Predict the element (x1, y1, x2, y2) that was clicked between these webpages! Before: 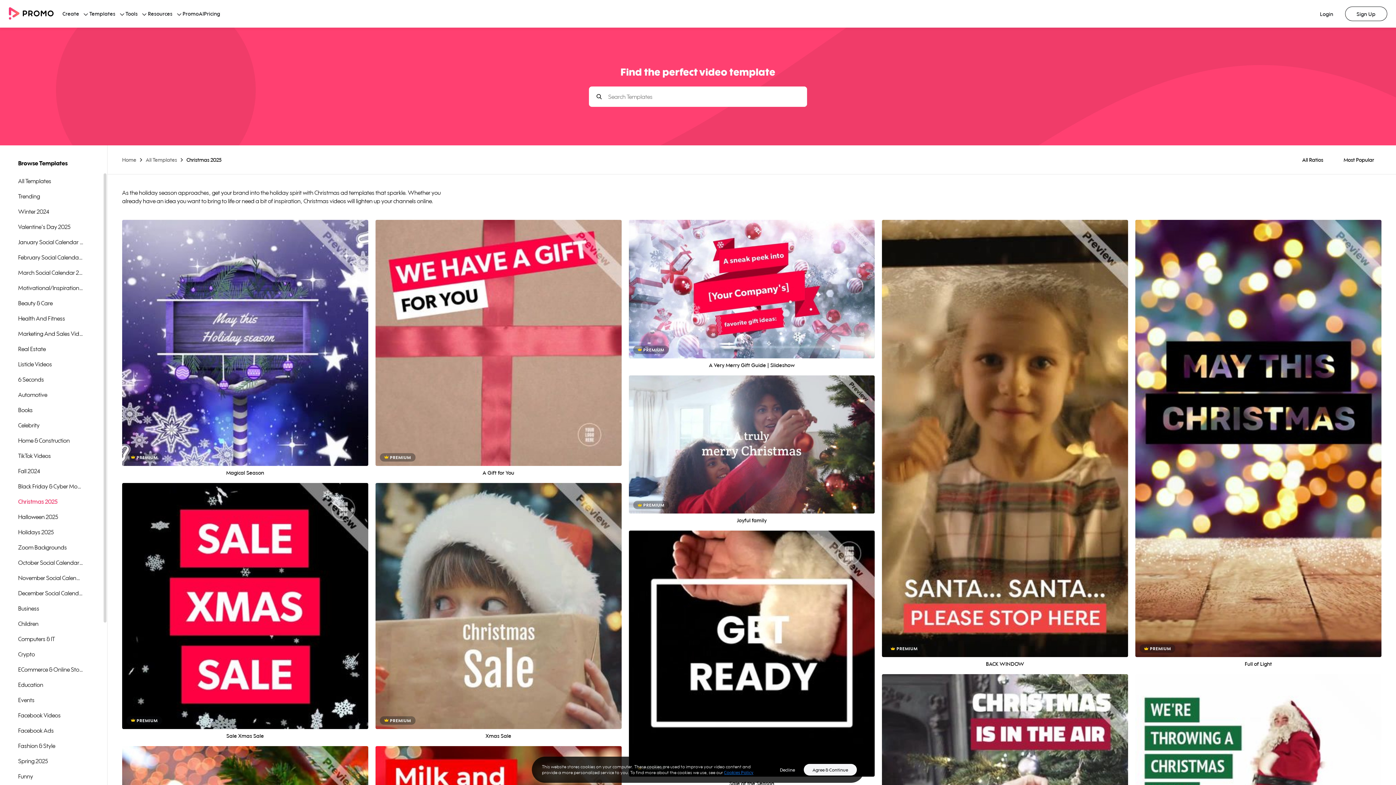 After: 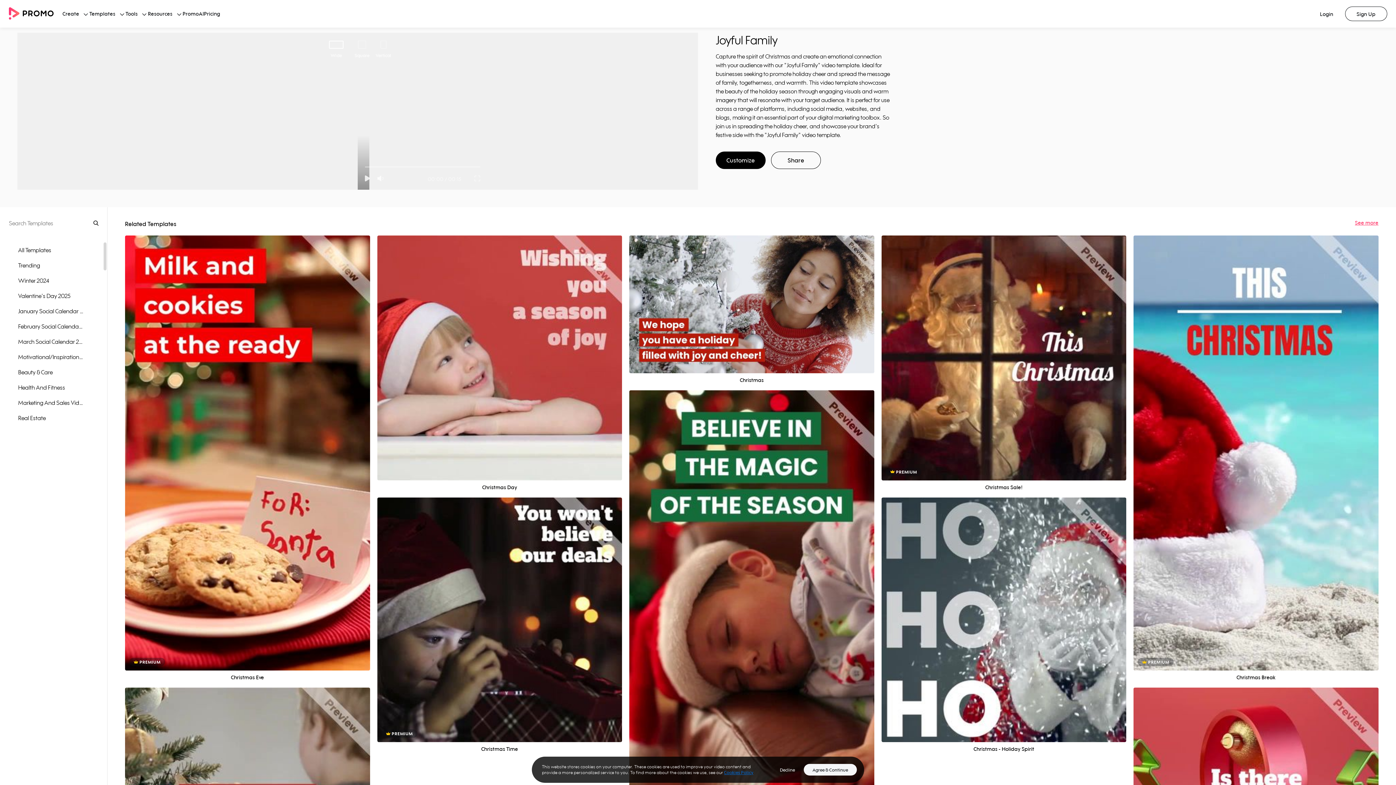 Action: bbox: (731, 430, 772, 442) label: Preview